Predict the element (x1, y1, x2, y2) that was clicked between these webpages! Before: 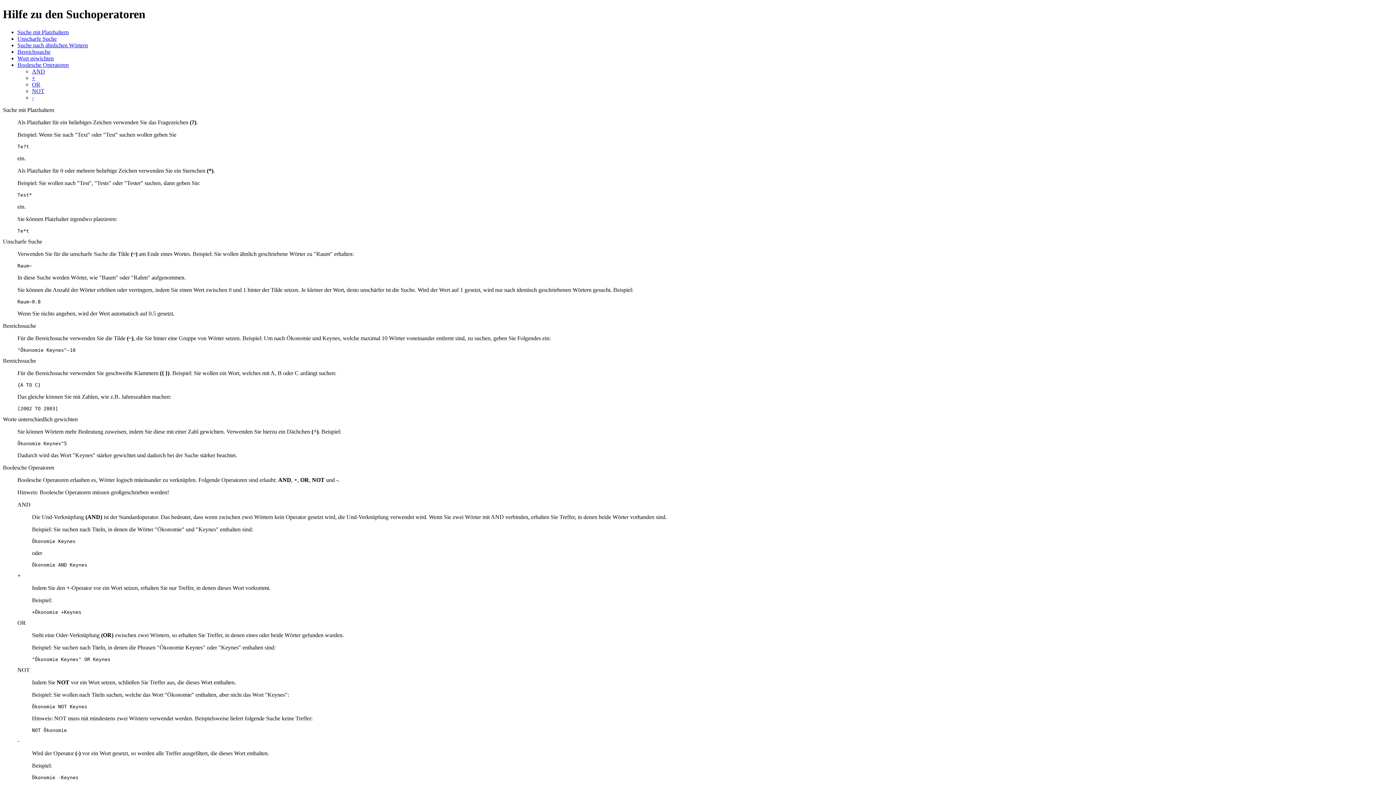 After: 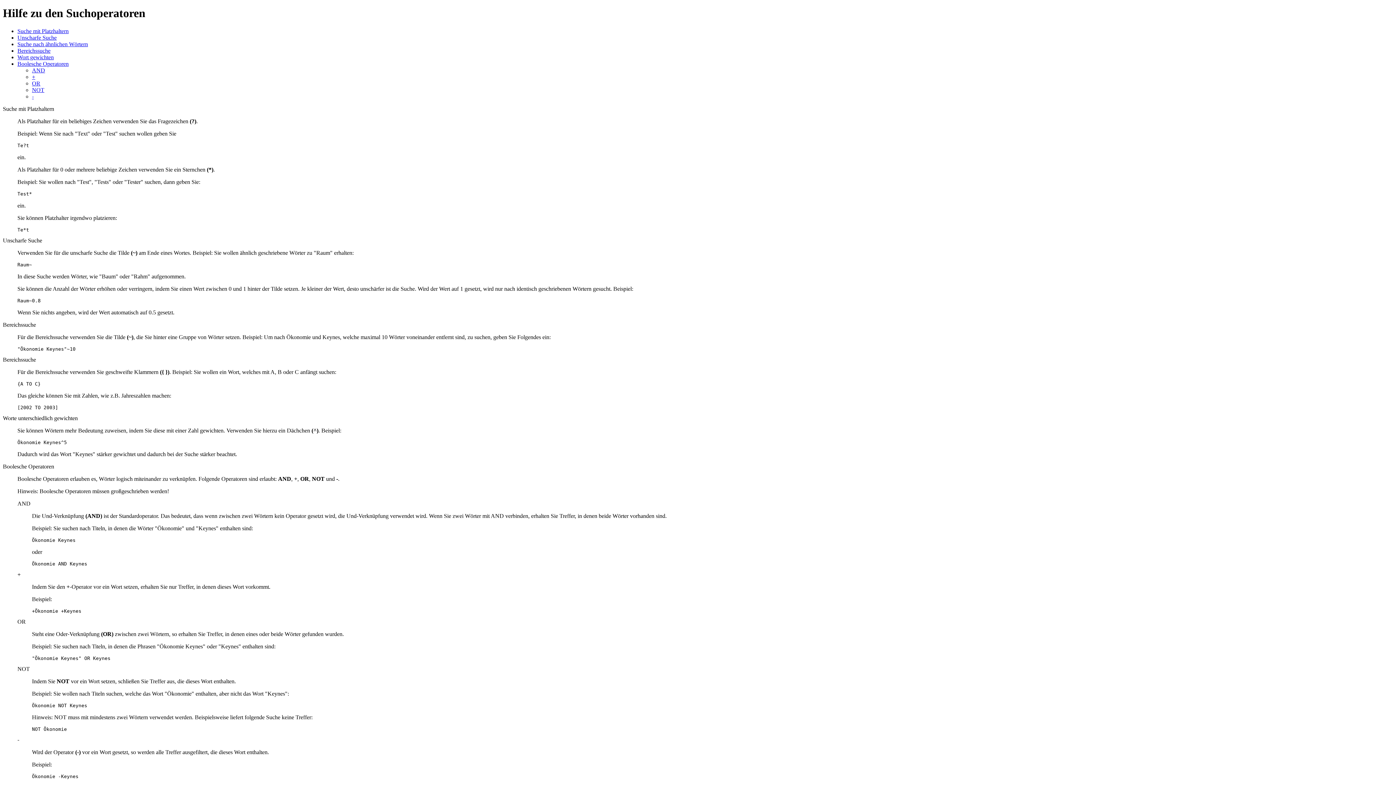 Action: bbox: (17, 29, 68, 35) label: Suche mit Platzhaltern